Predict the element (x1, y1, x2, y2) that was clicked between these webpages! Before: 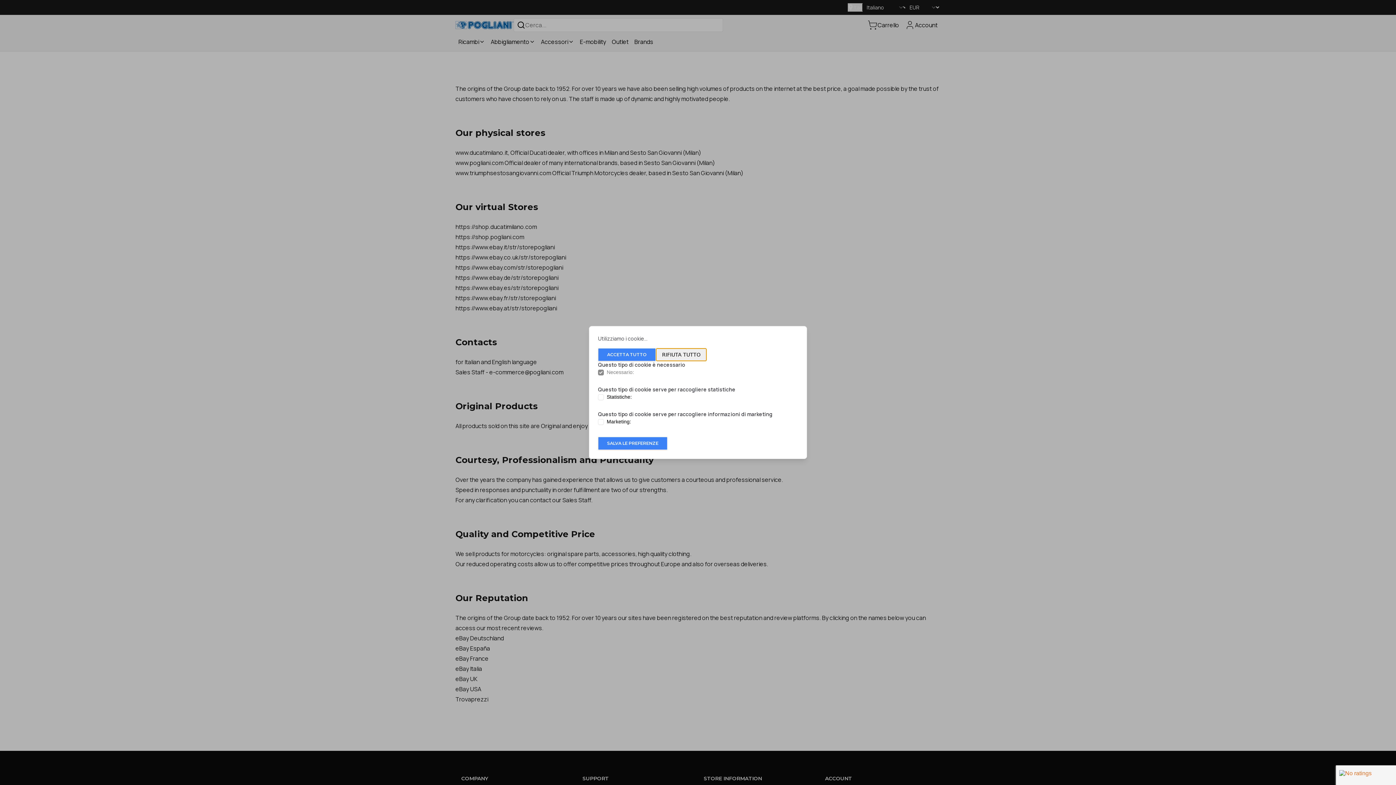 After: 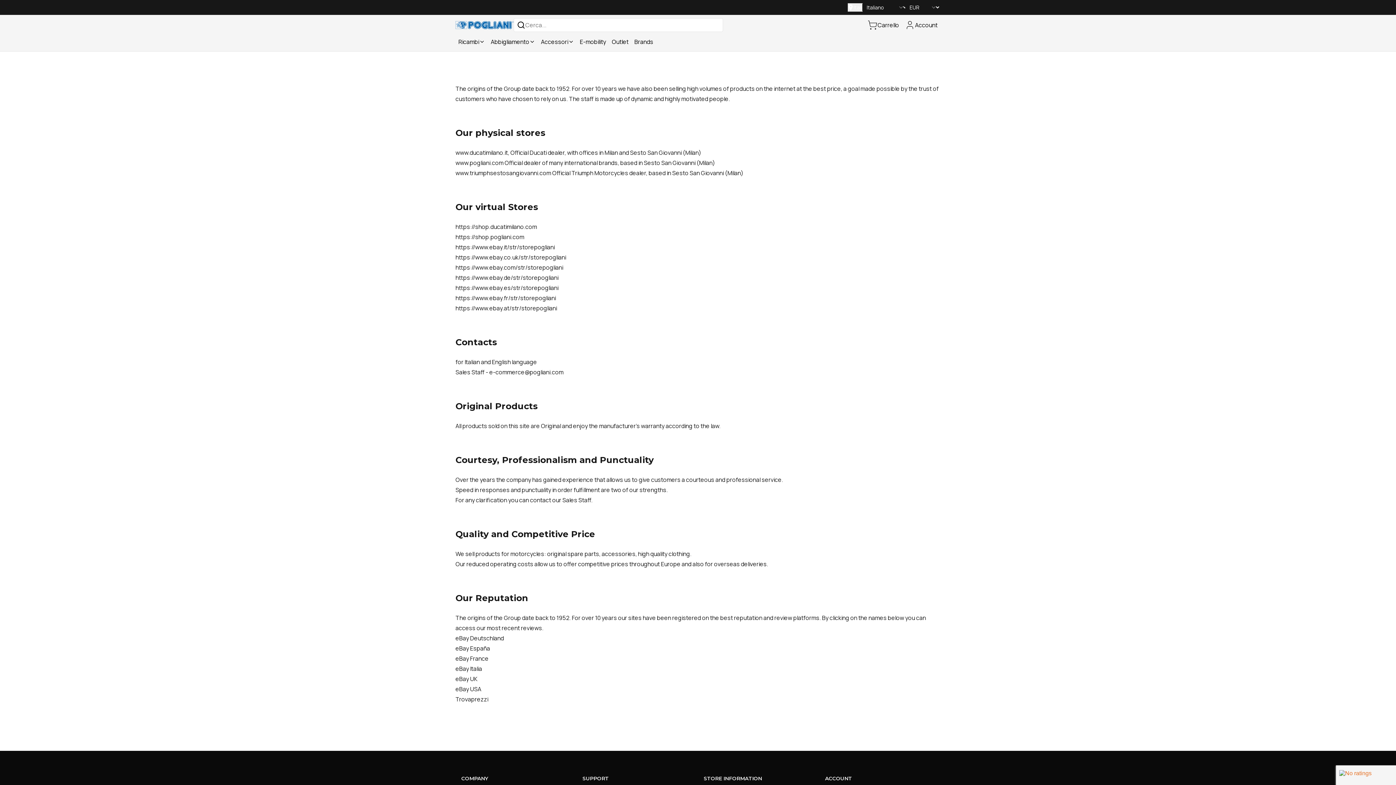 Action: bbox: (598, 348, 656, 361) label: ACCETTA TUTTO